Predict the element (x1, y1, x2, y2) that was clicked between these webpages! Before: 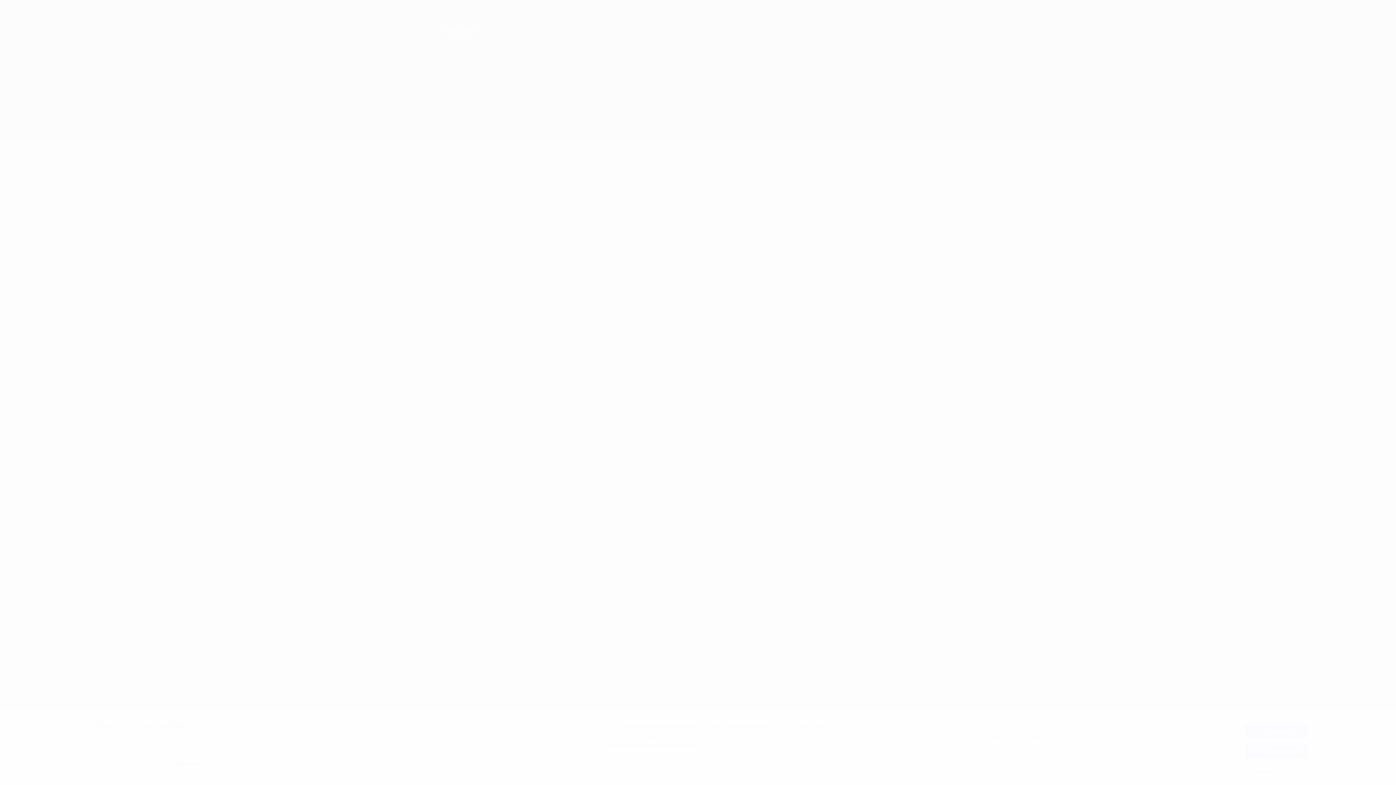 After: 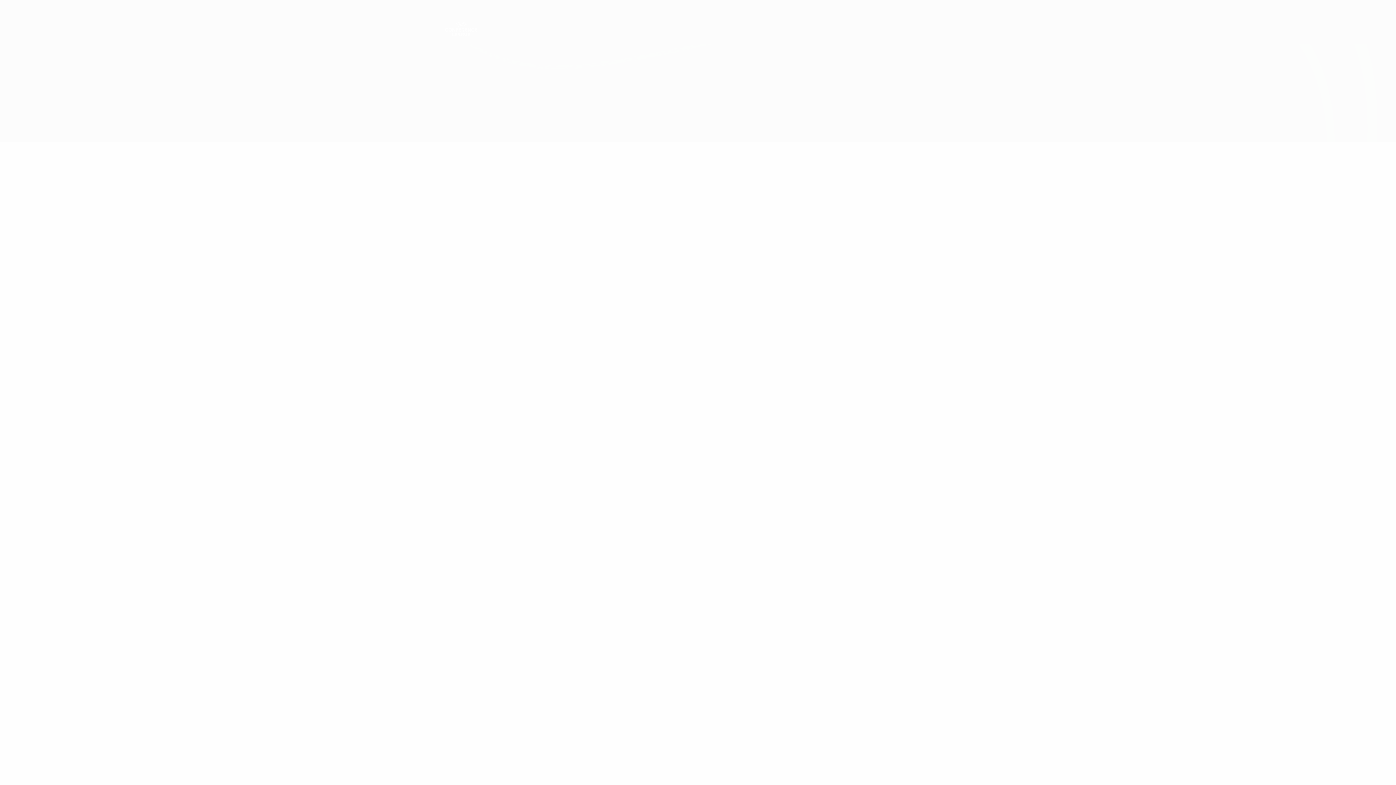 Action: label: J'accepte bbox: (1245, 724, 1307, 738)